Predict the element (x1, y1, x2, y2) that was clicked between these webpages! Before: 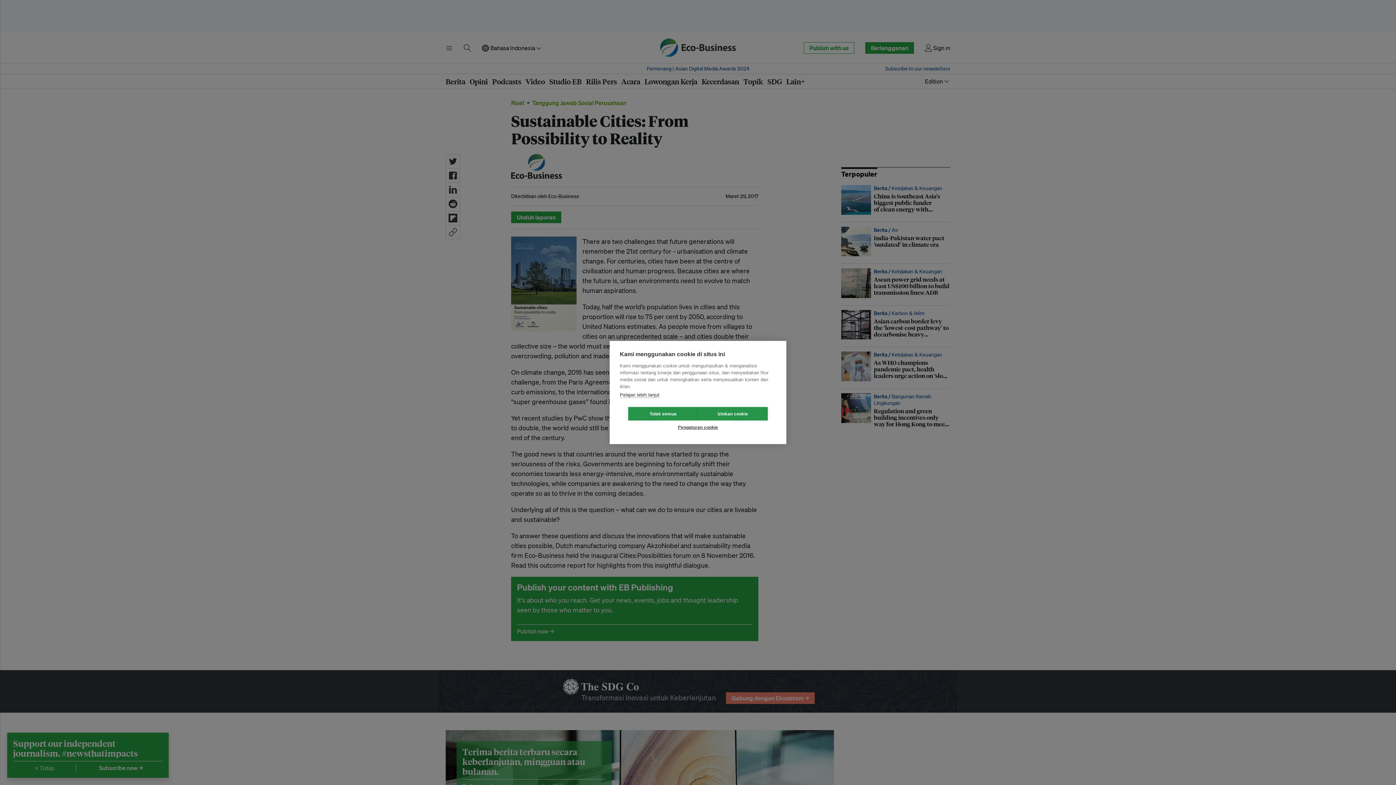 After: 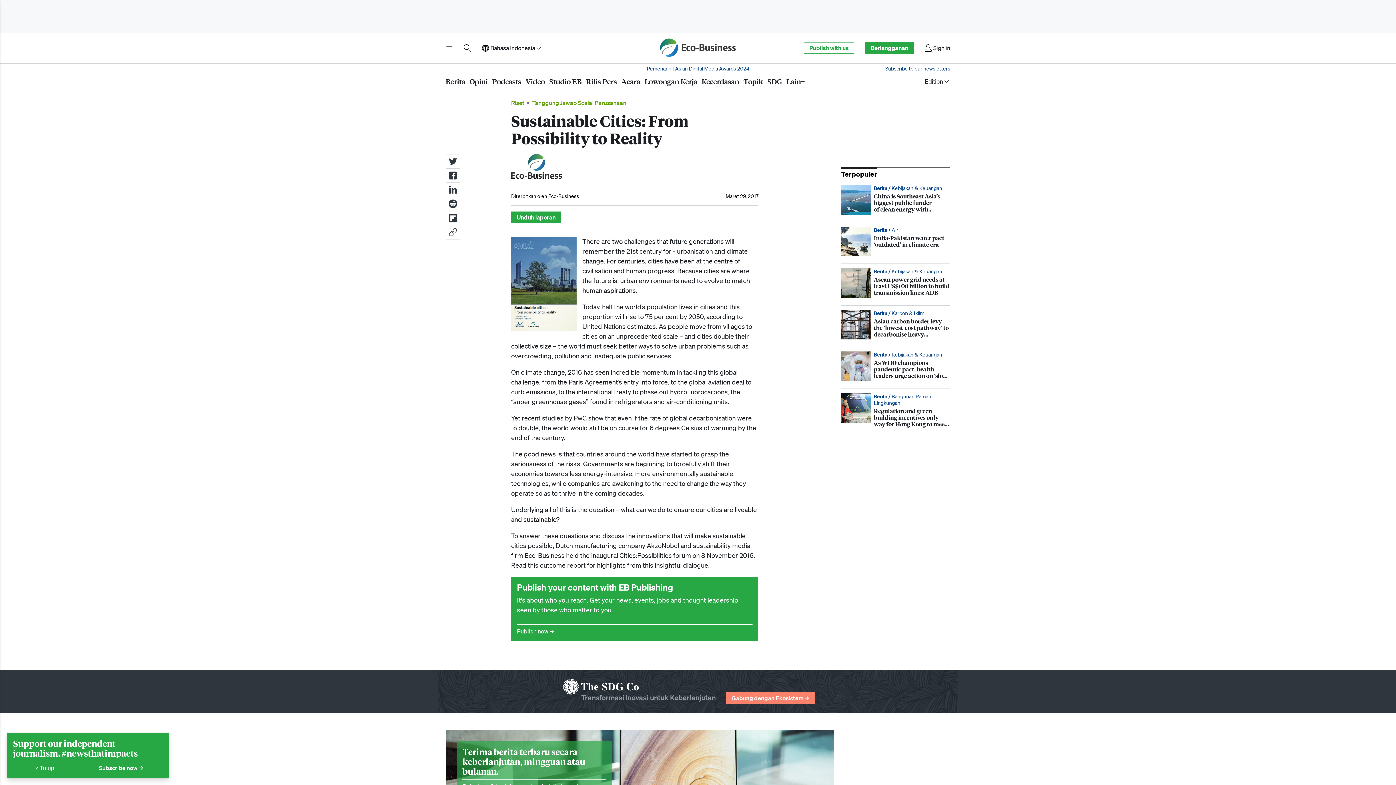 Action: bbox: (698, 407, 768, 420) label: Izinkan cookie